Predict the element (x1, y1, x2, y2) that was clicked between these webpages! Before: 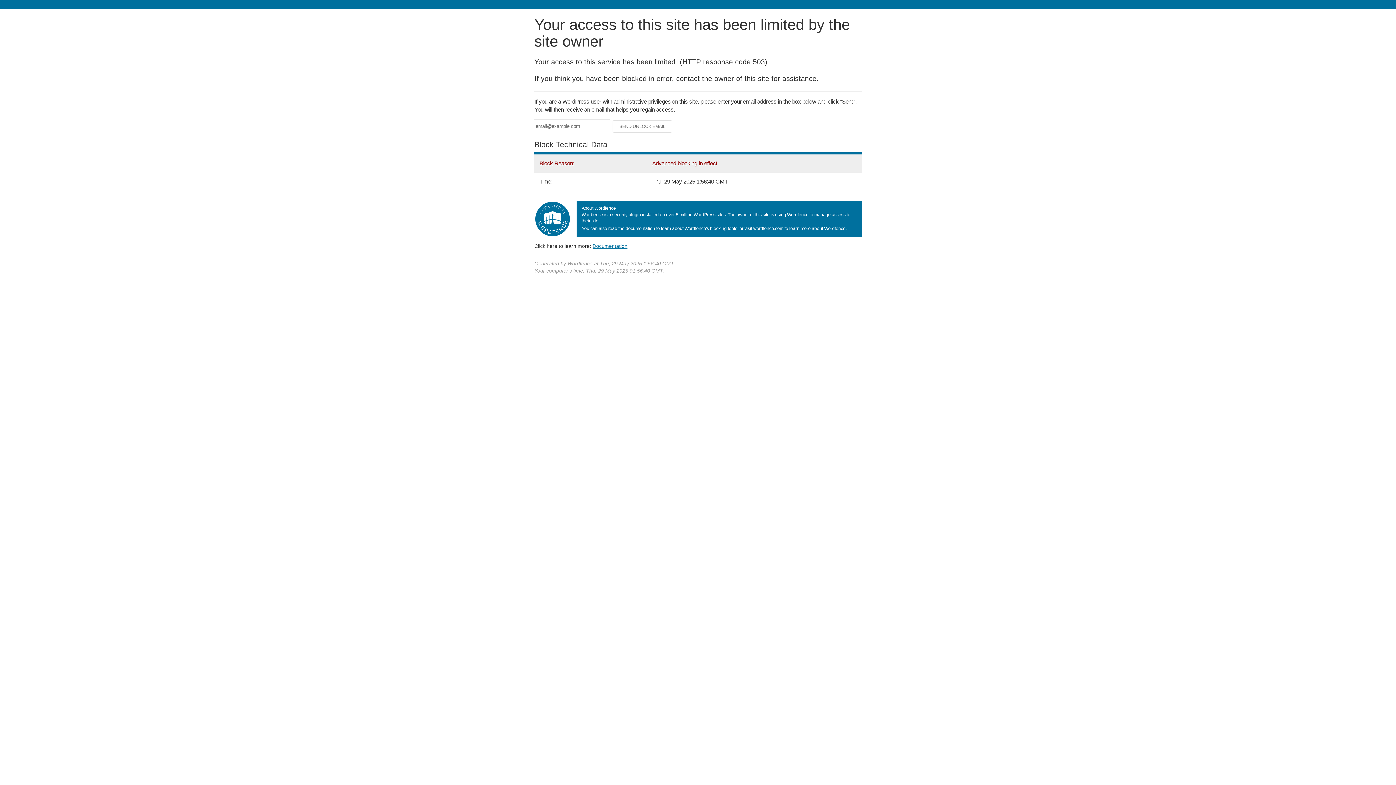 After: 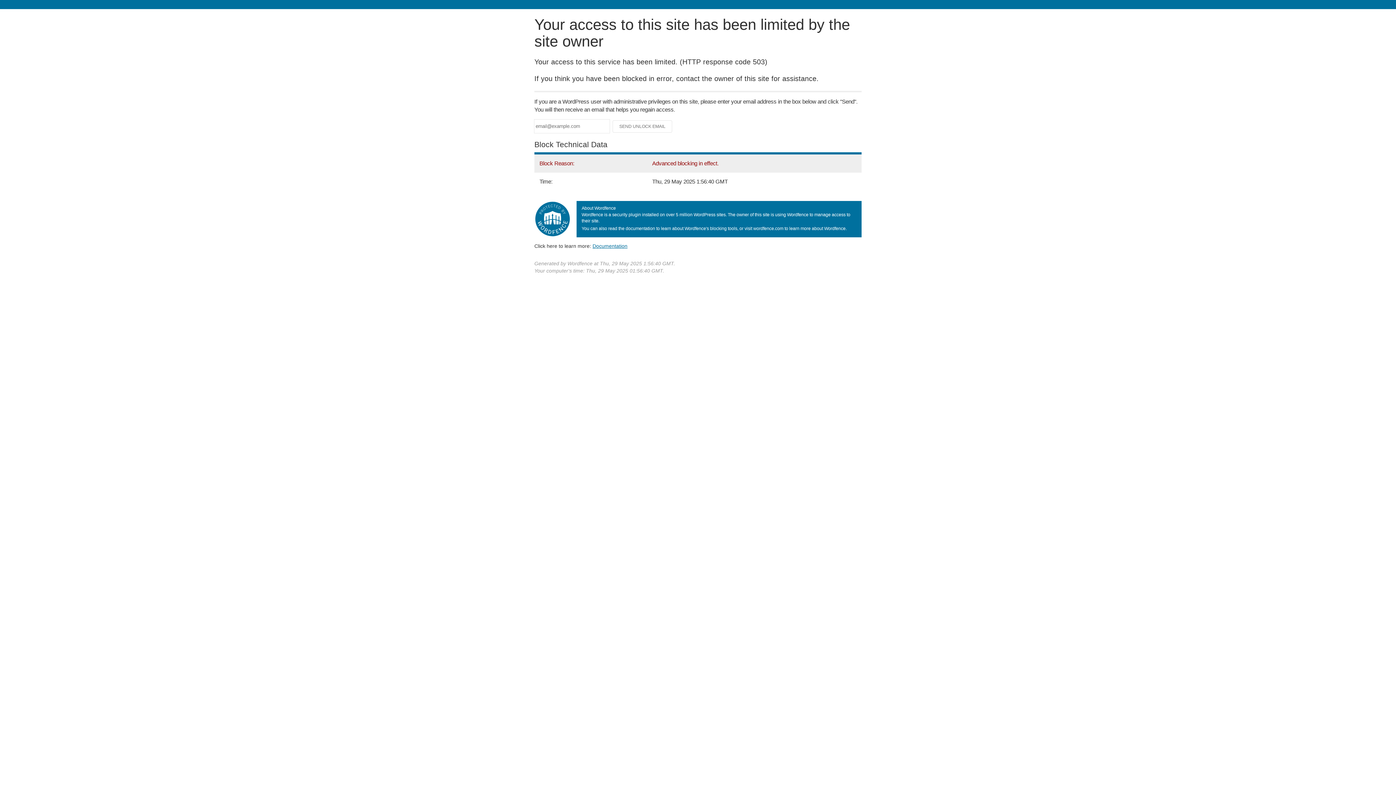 Action: label: Documentation bbox: (592, 243, 627, 248)